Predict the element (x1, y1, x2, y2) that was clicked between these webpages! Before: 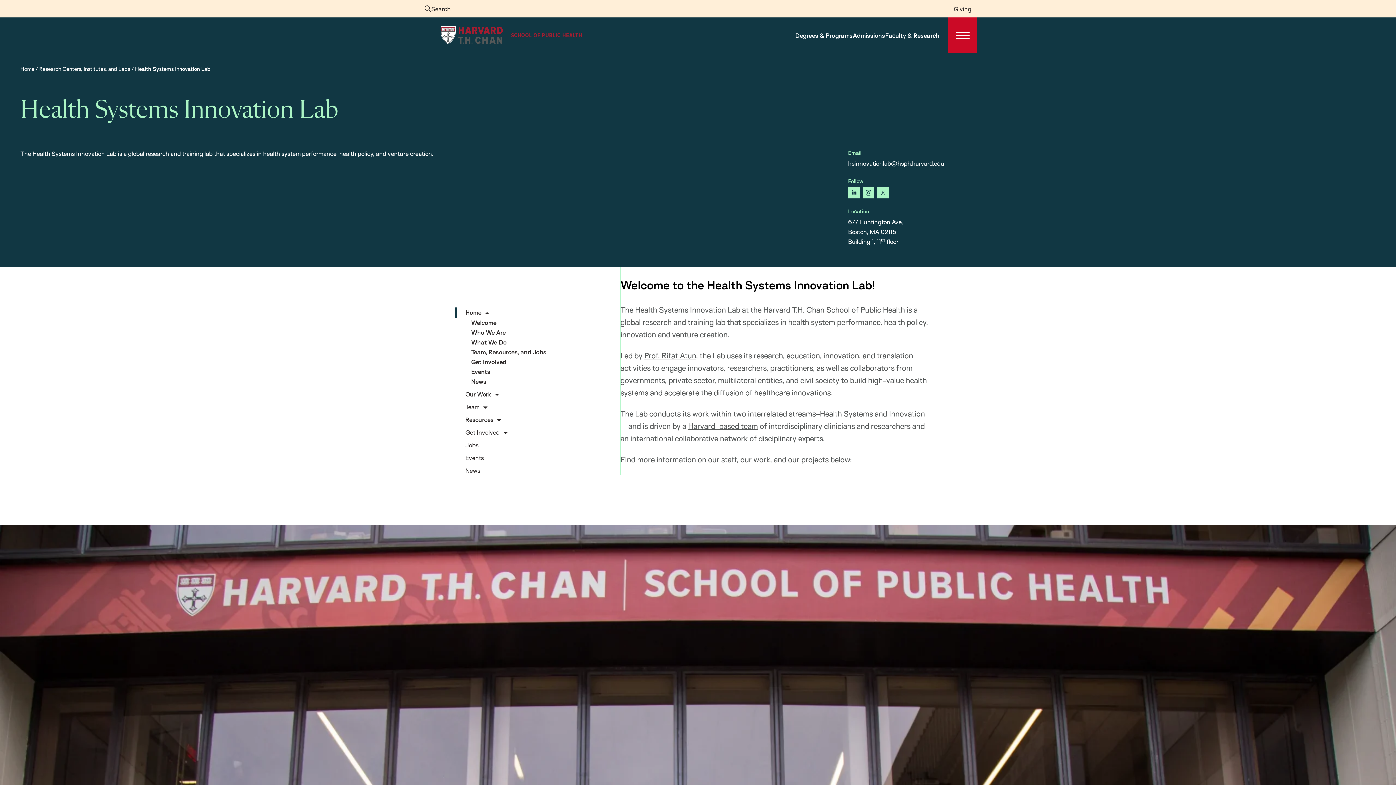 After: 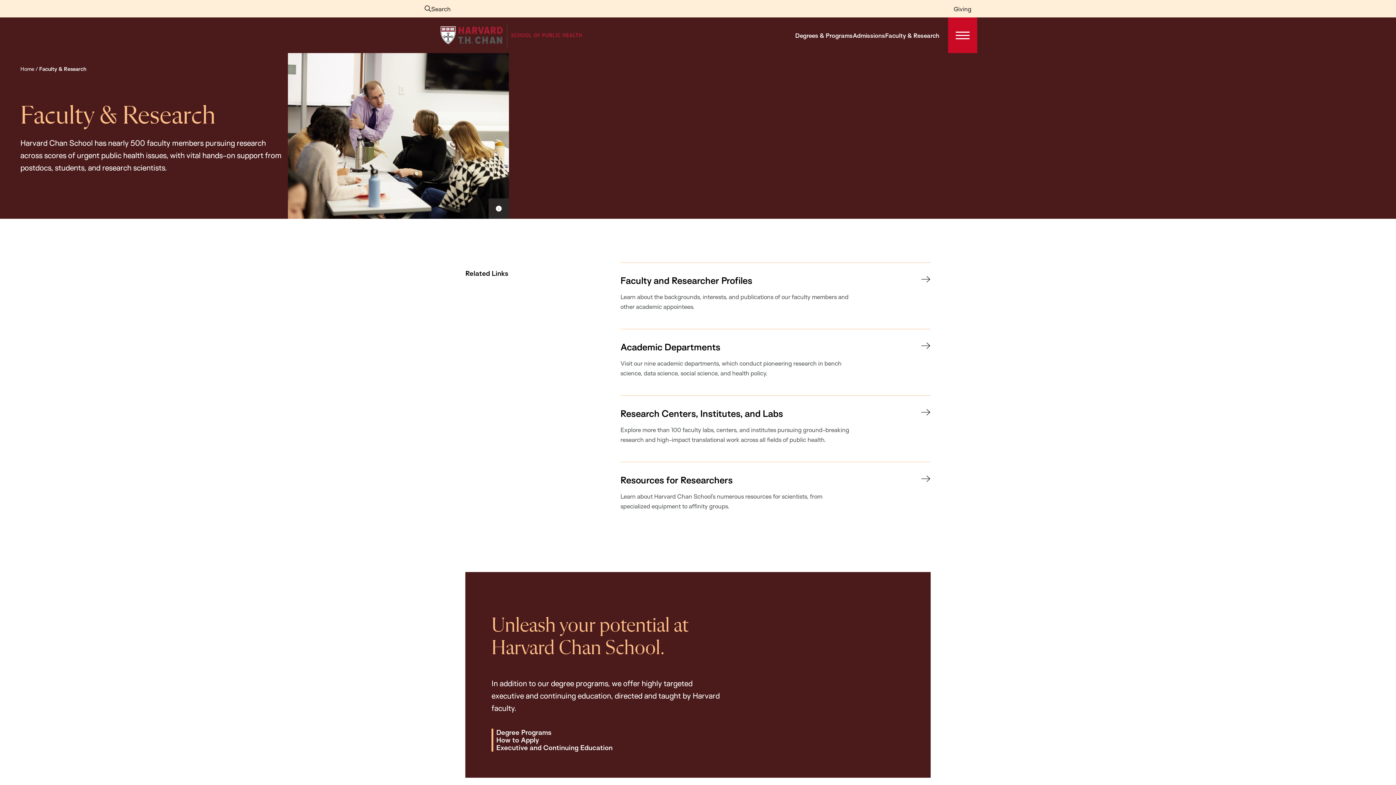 Action: bbox: (885, 30, 939, 40) label: Faculty & Research